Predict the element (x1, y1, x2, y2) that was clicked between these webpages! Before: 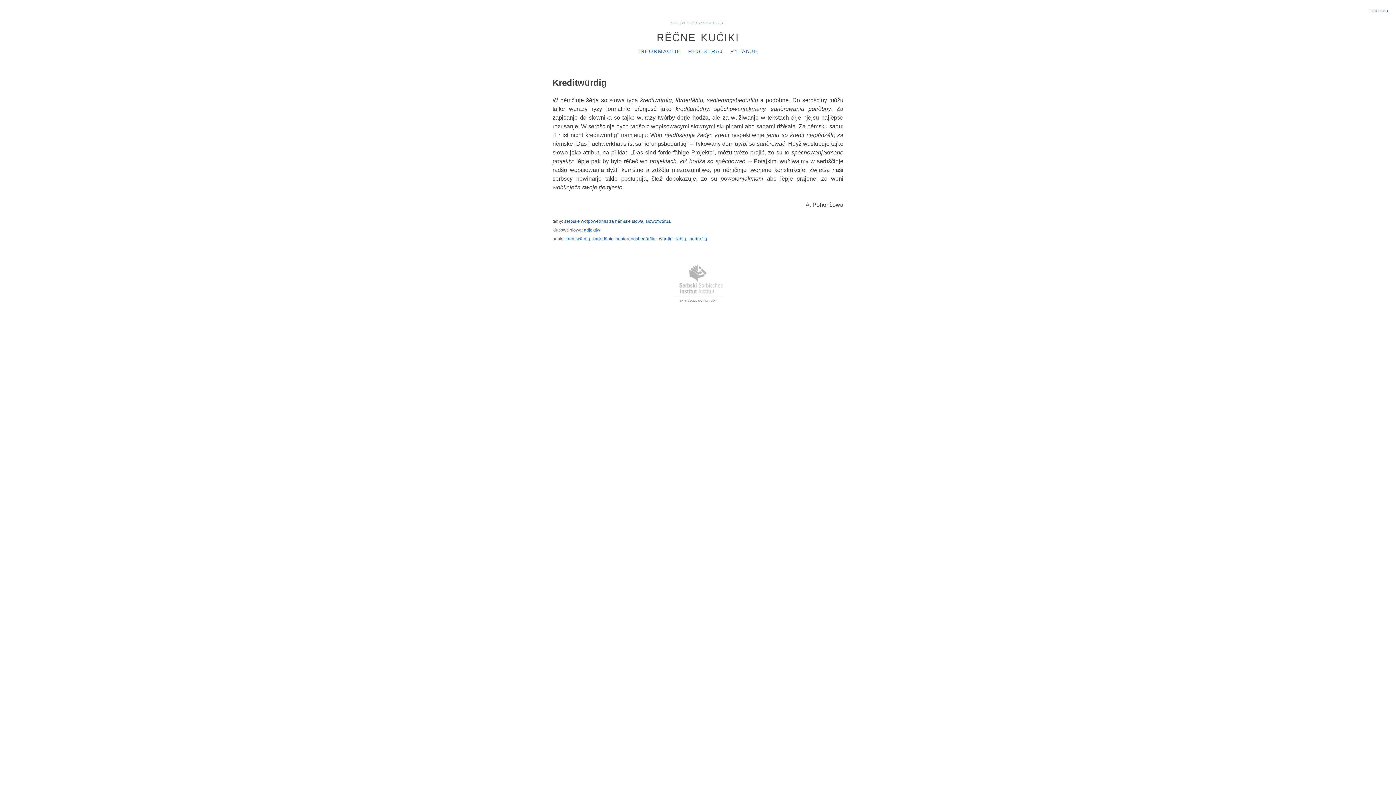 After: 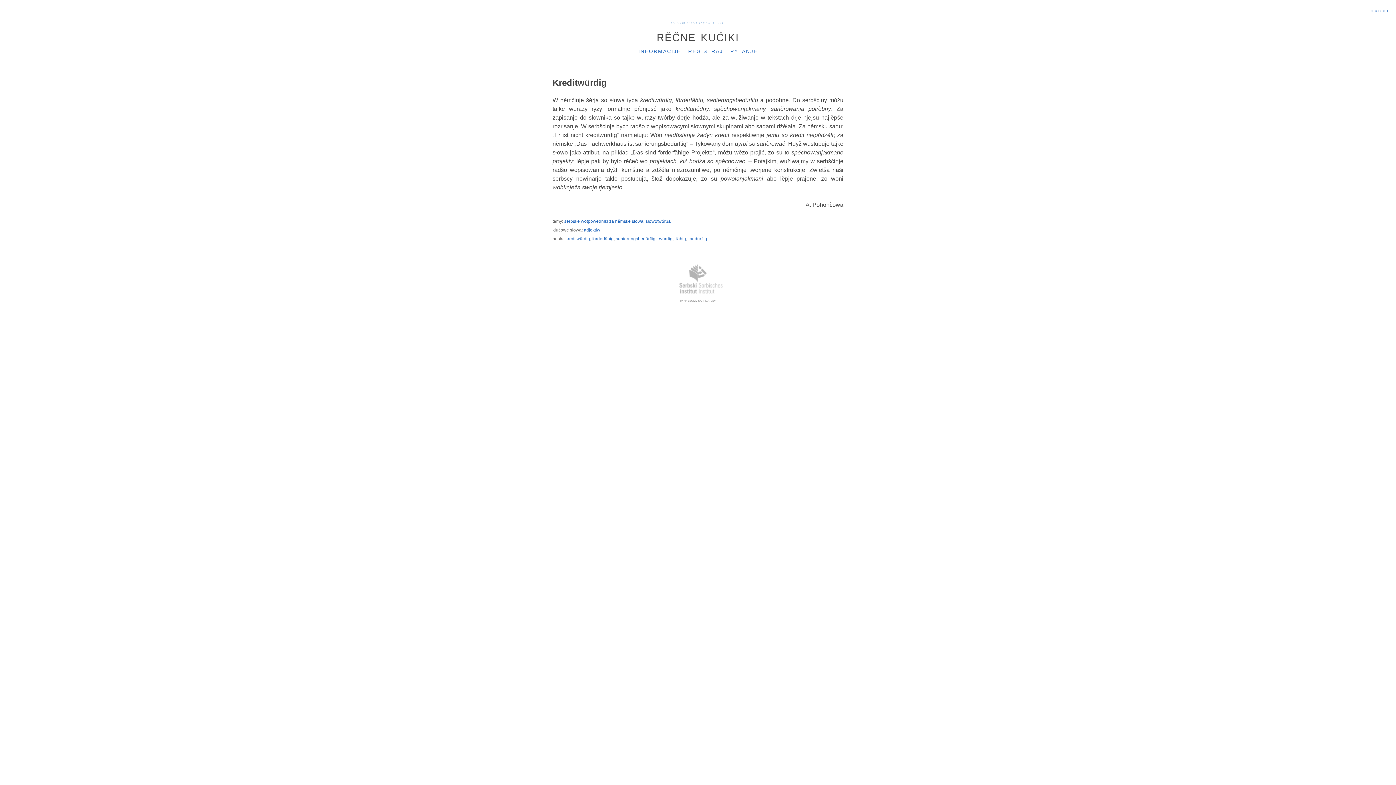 Action: label: kreditwürdig bbox: (565, 236, 590, 241)